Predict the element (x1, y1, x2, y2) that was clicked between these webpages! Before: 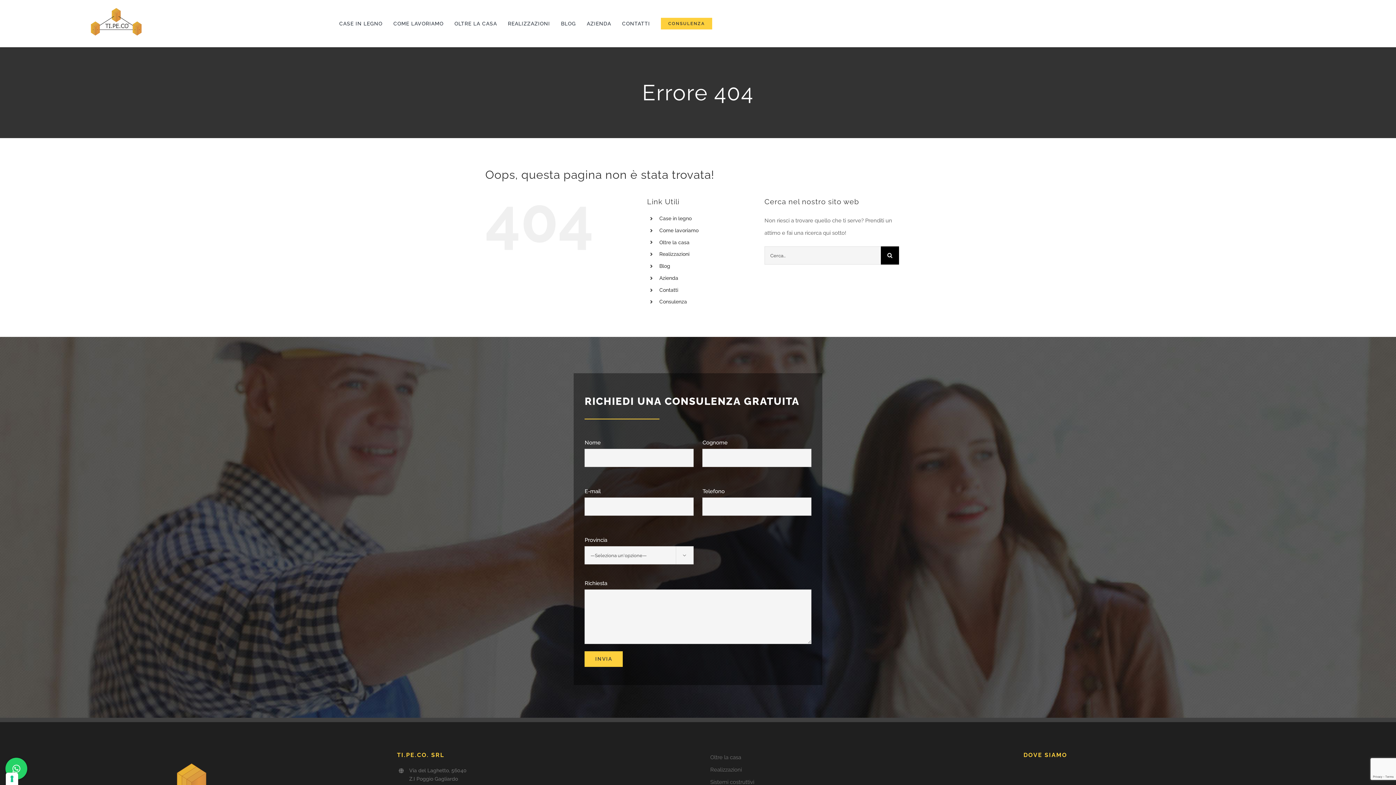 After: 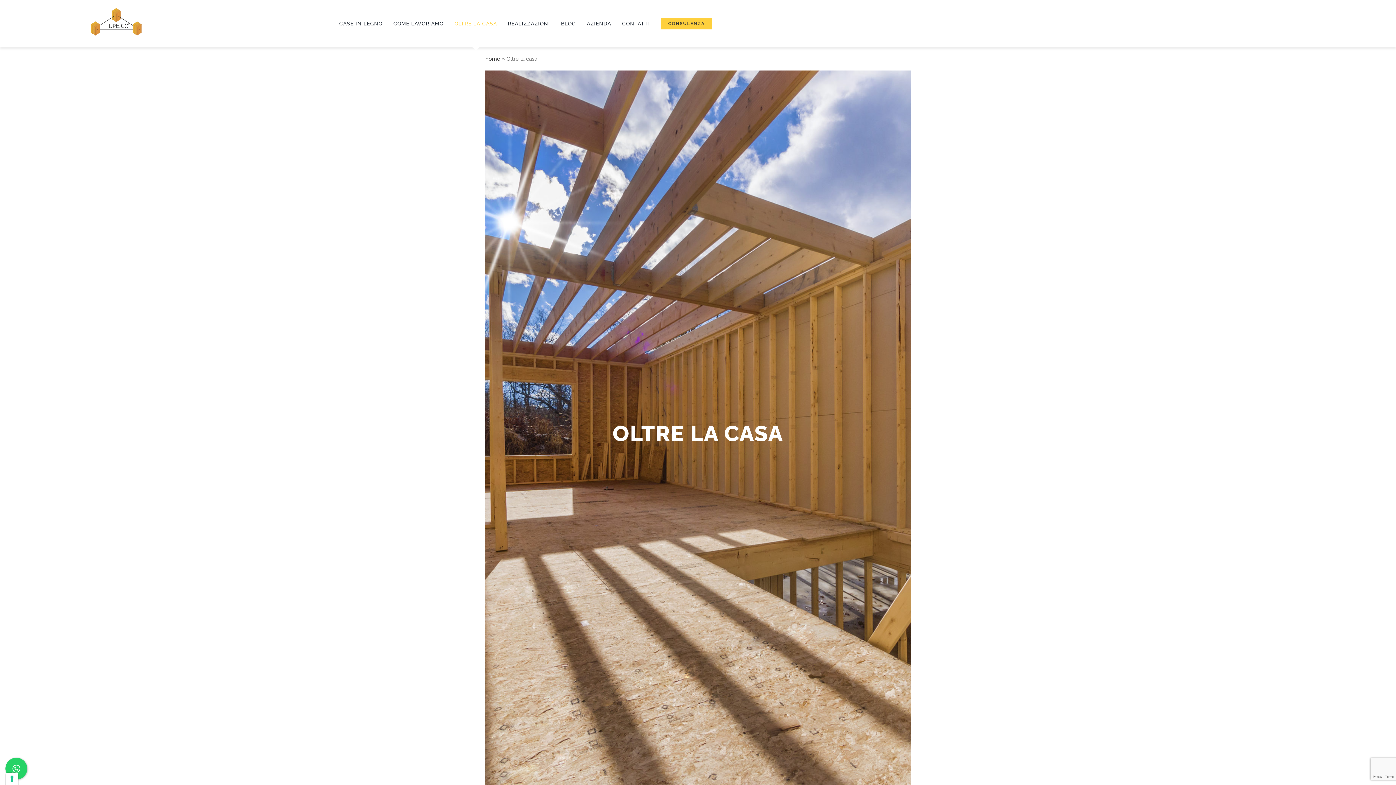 Action: label: Oltre la casa bbox: (710, 751, 999, 764)